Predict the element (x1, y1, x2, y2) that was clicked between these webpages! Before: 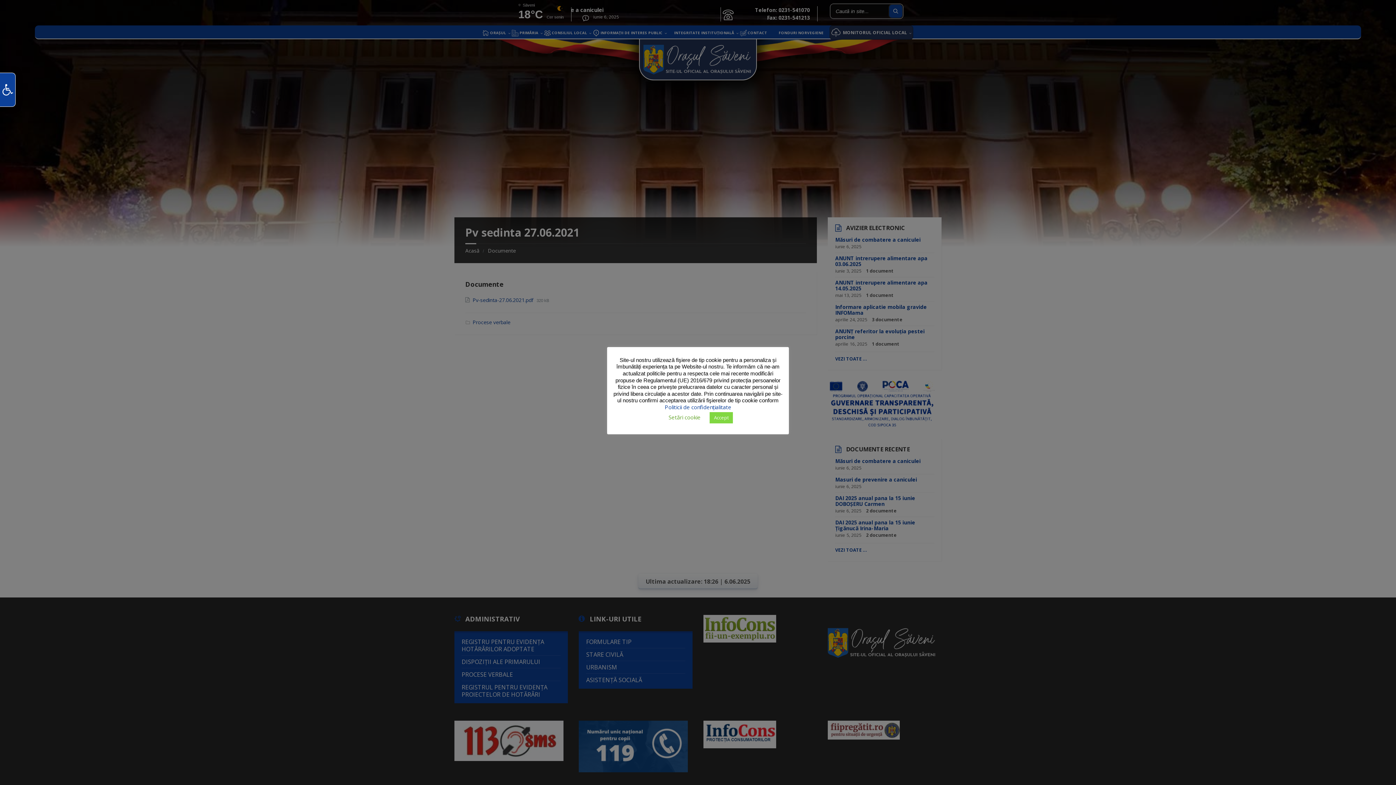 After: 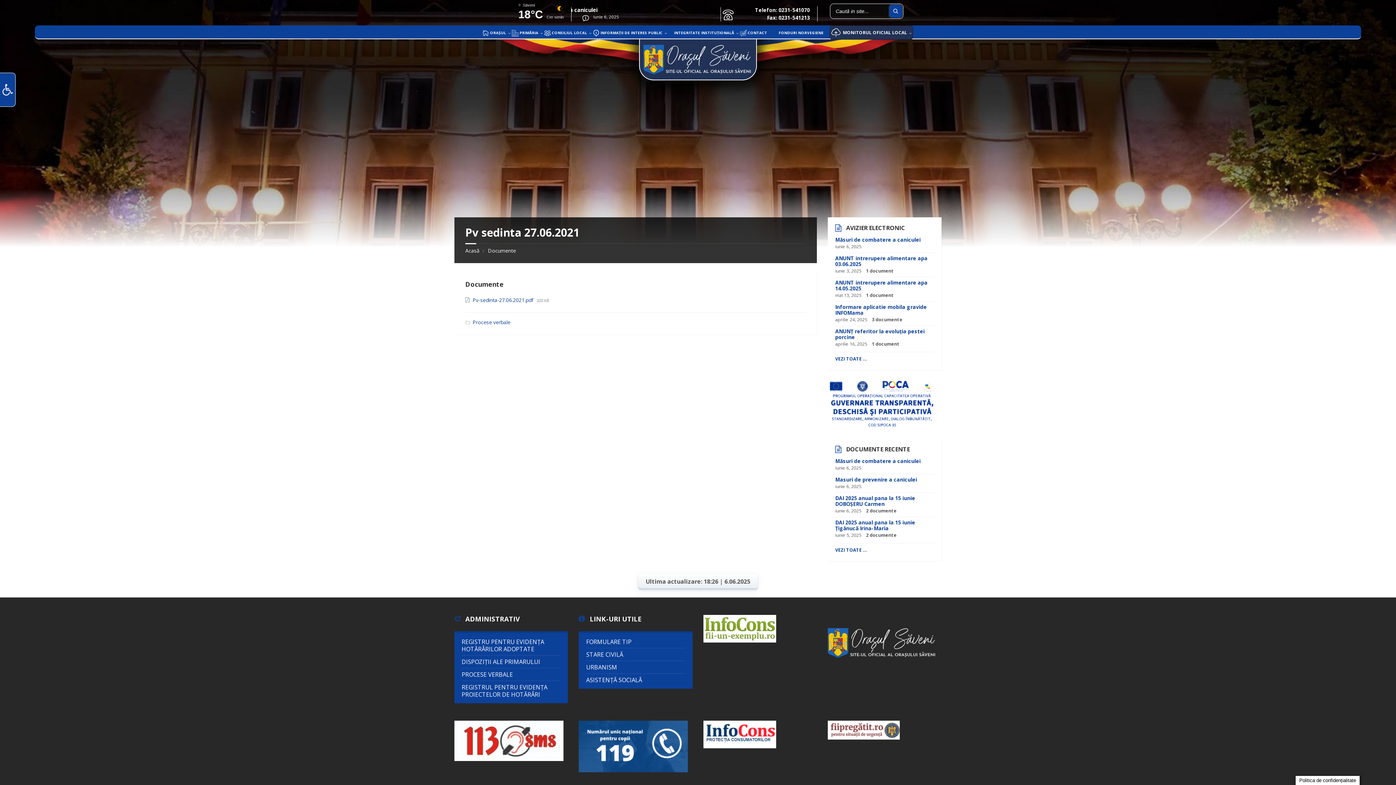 Action: bbox: (709, 412, 733, 423) label: Accept